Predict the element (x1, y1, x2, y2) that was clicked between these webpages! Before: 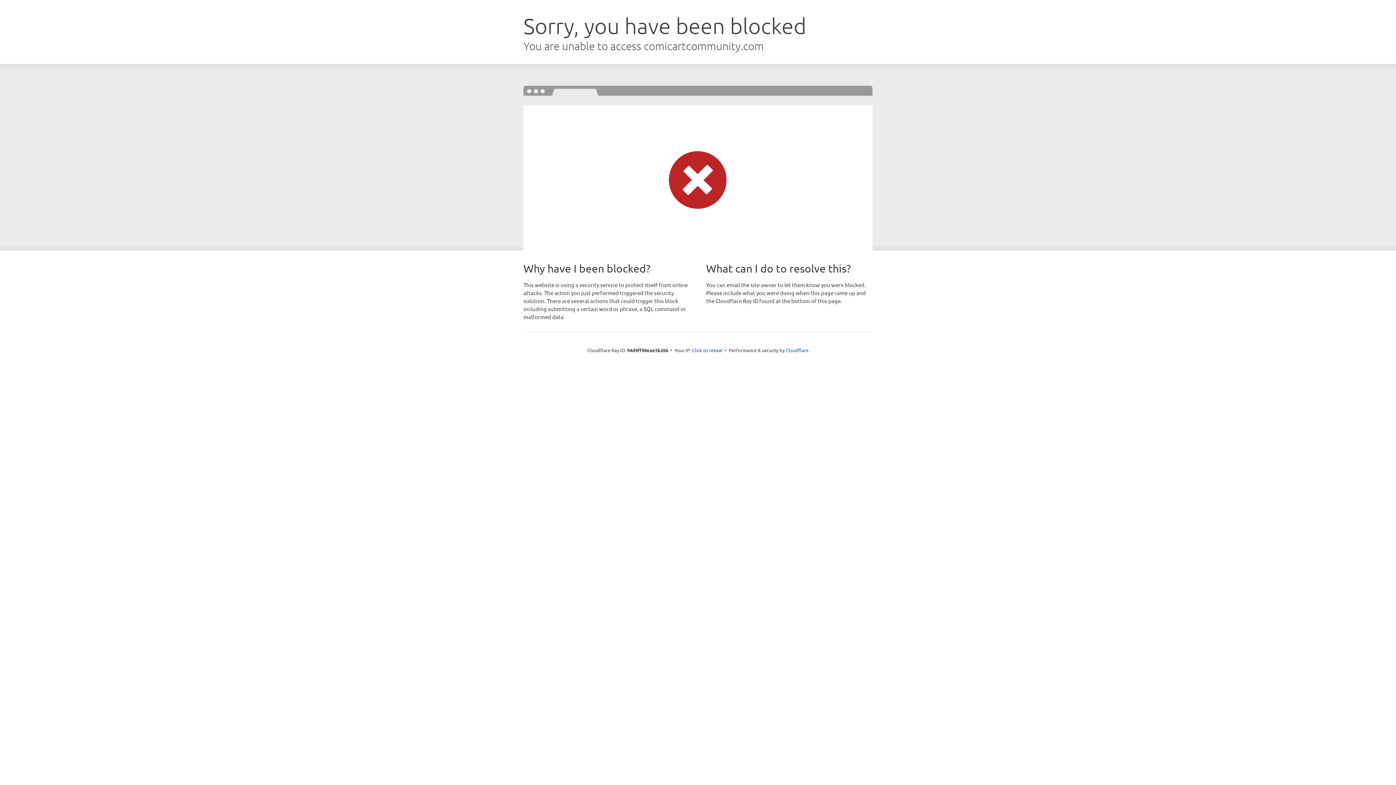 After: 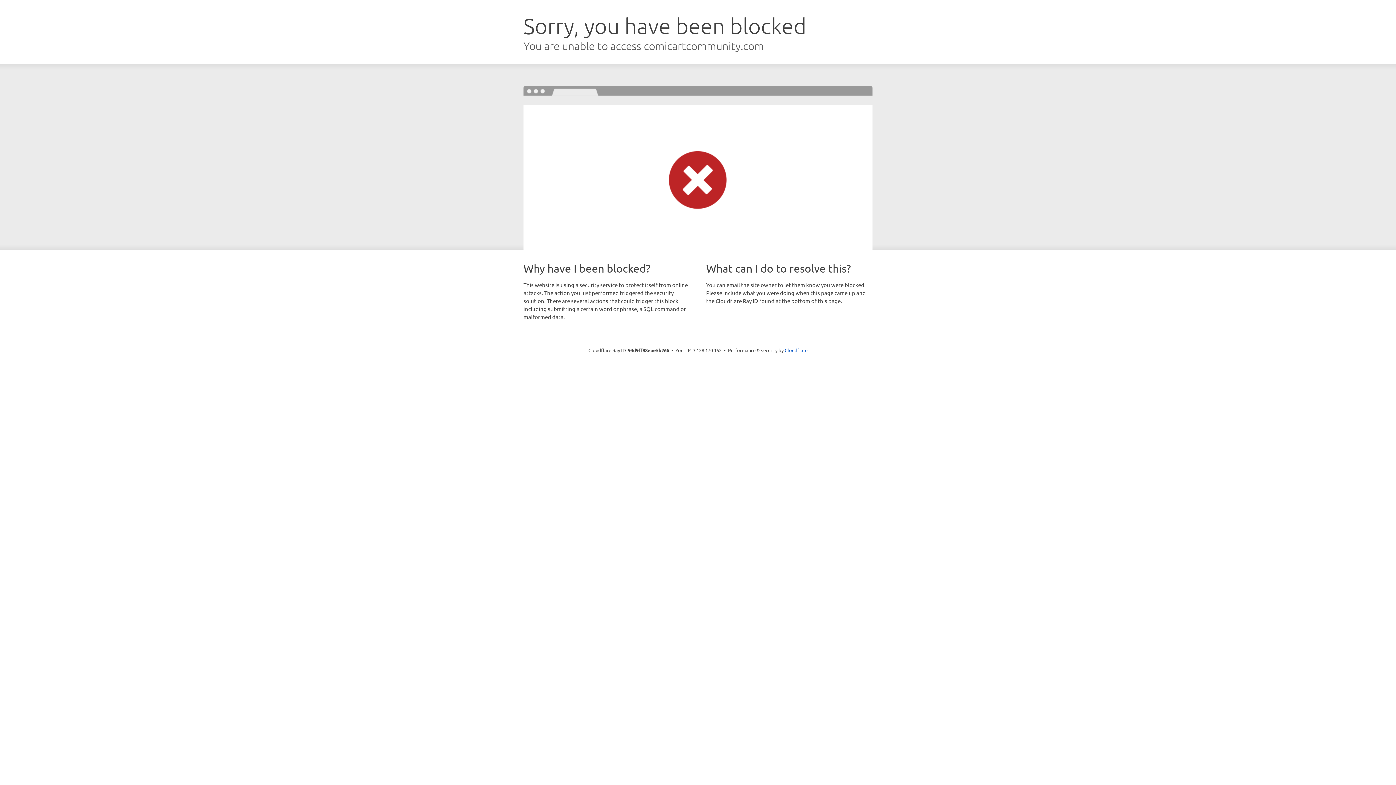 Action: bbox: (692, 346, 722, 353) label: Click to reveal